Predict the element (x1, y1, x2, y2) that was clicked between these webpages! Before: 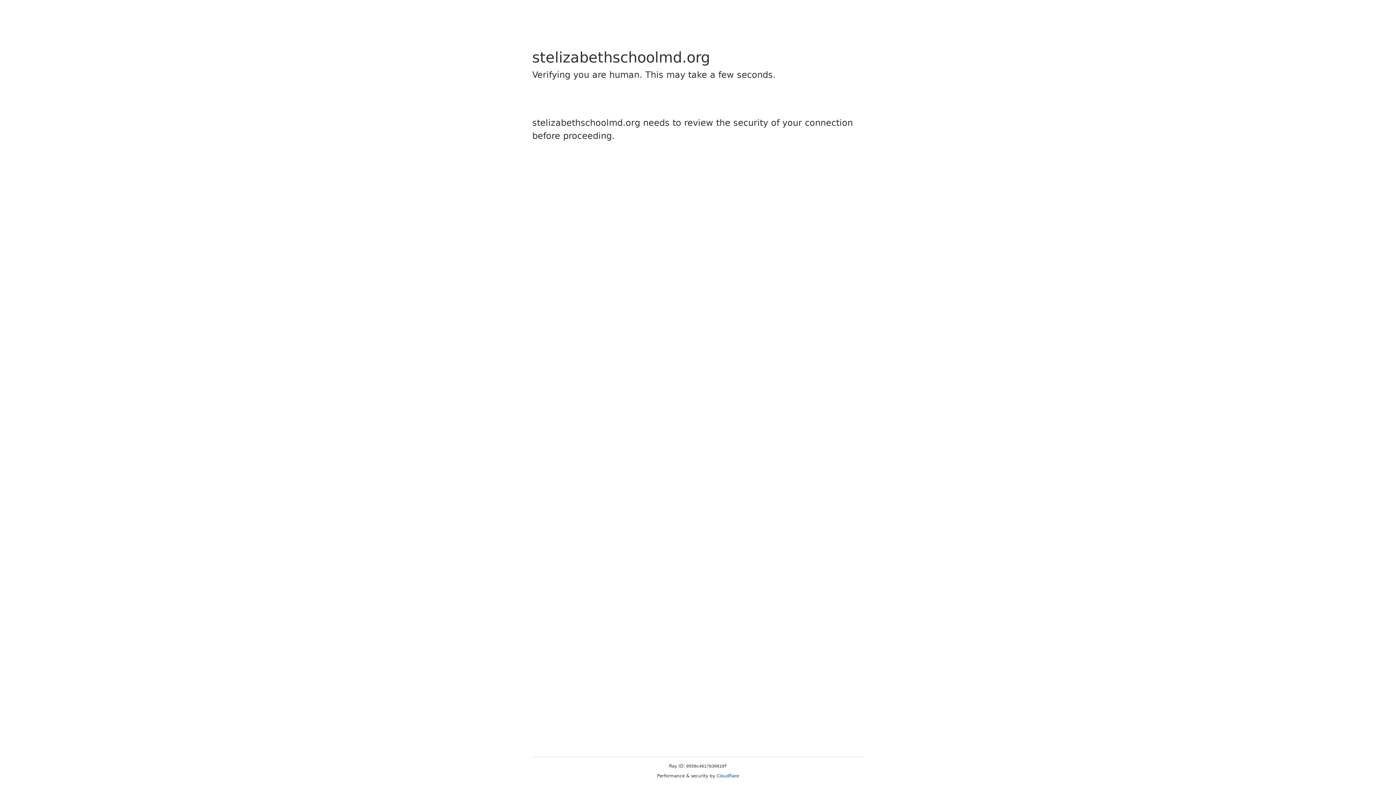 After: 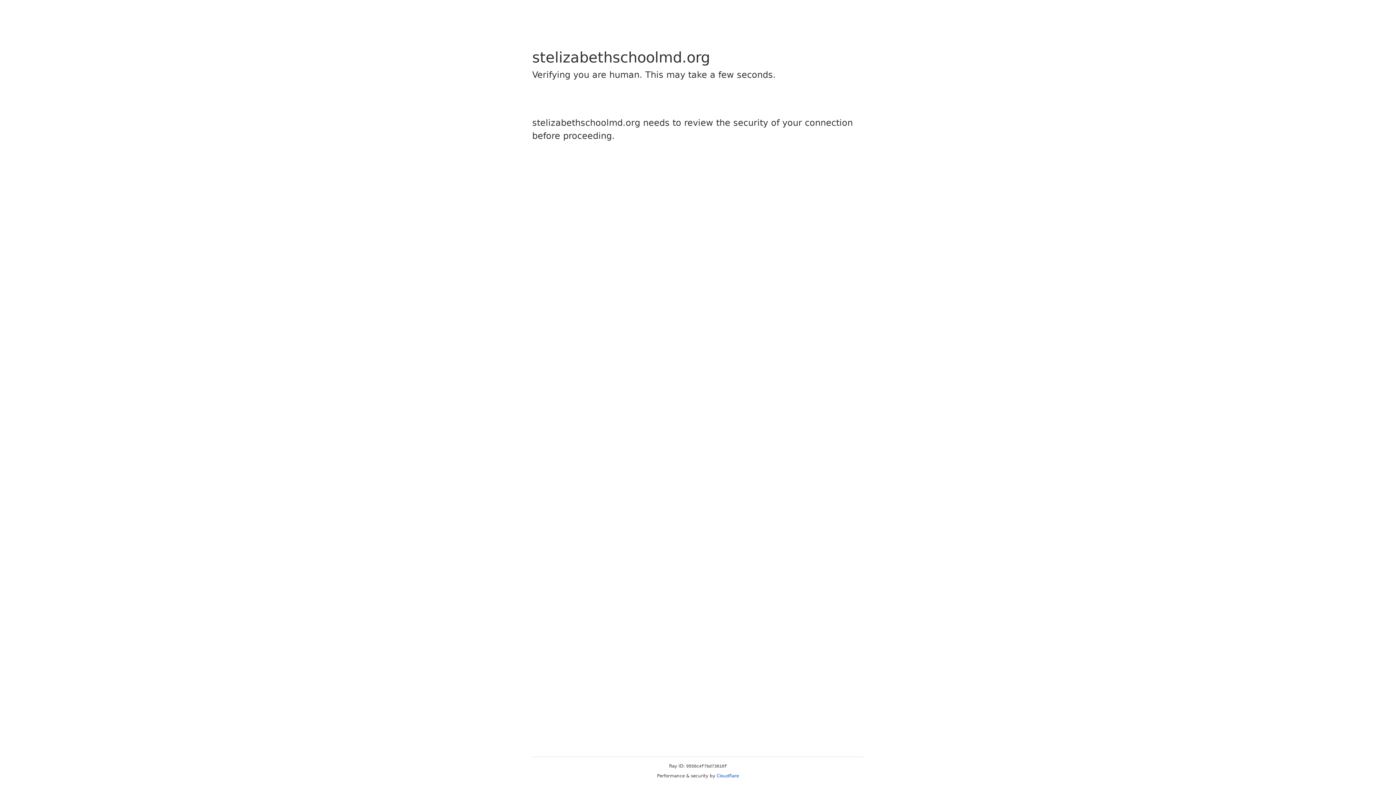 Action: bbox: (716, 773, 739, 778) label: Cloudflare